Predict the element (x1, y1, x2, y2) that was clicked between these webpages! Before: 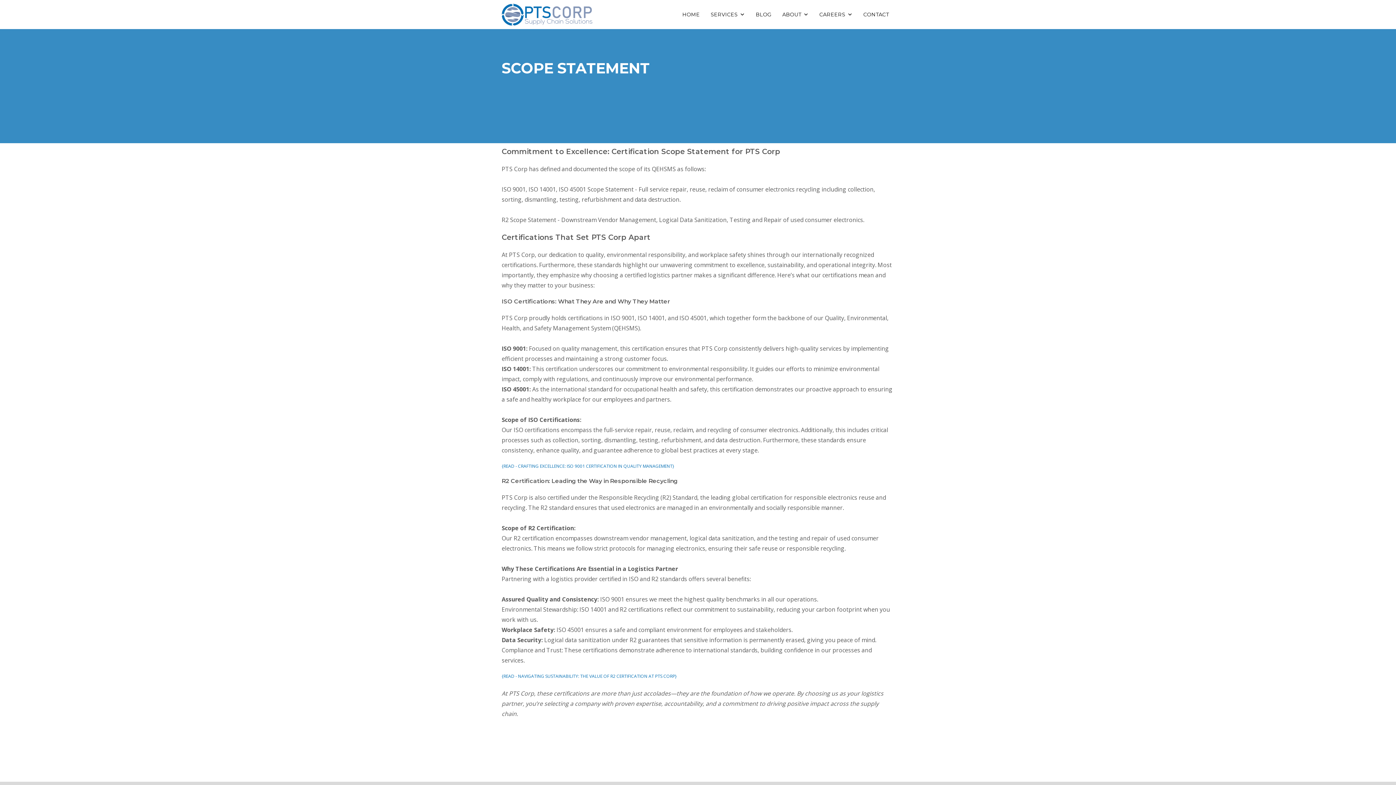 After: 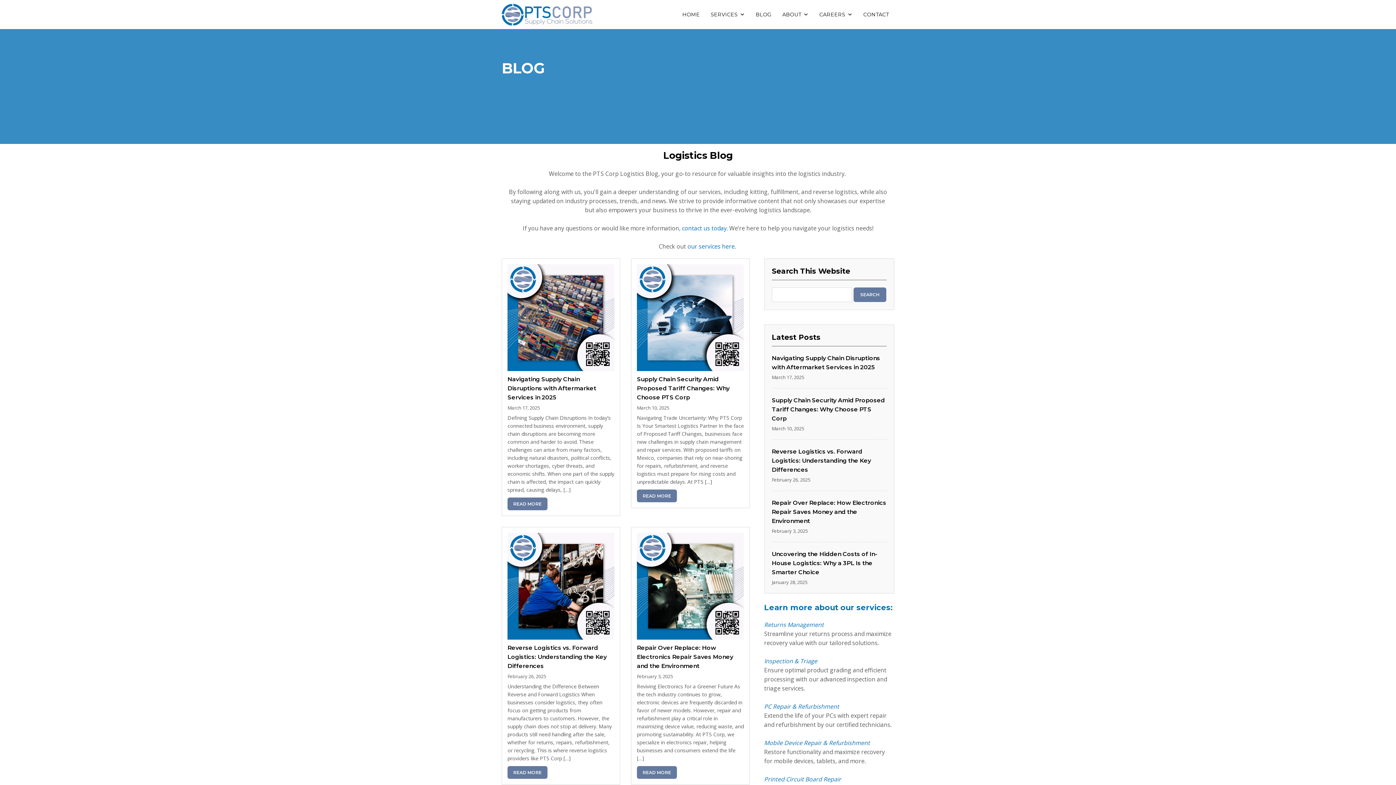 Action: bbox: (750, 0, 777, 29) label: BLOG